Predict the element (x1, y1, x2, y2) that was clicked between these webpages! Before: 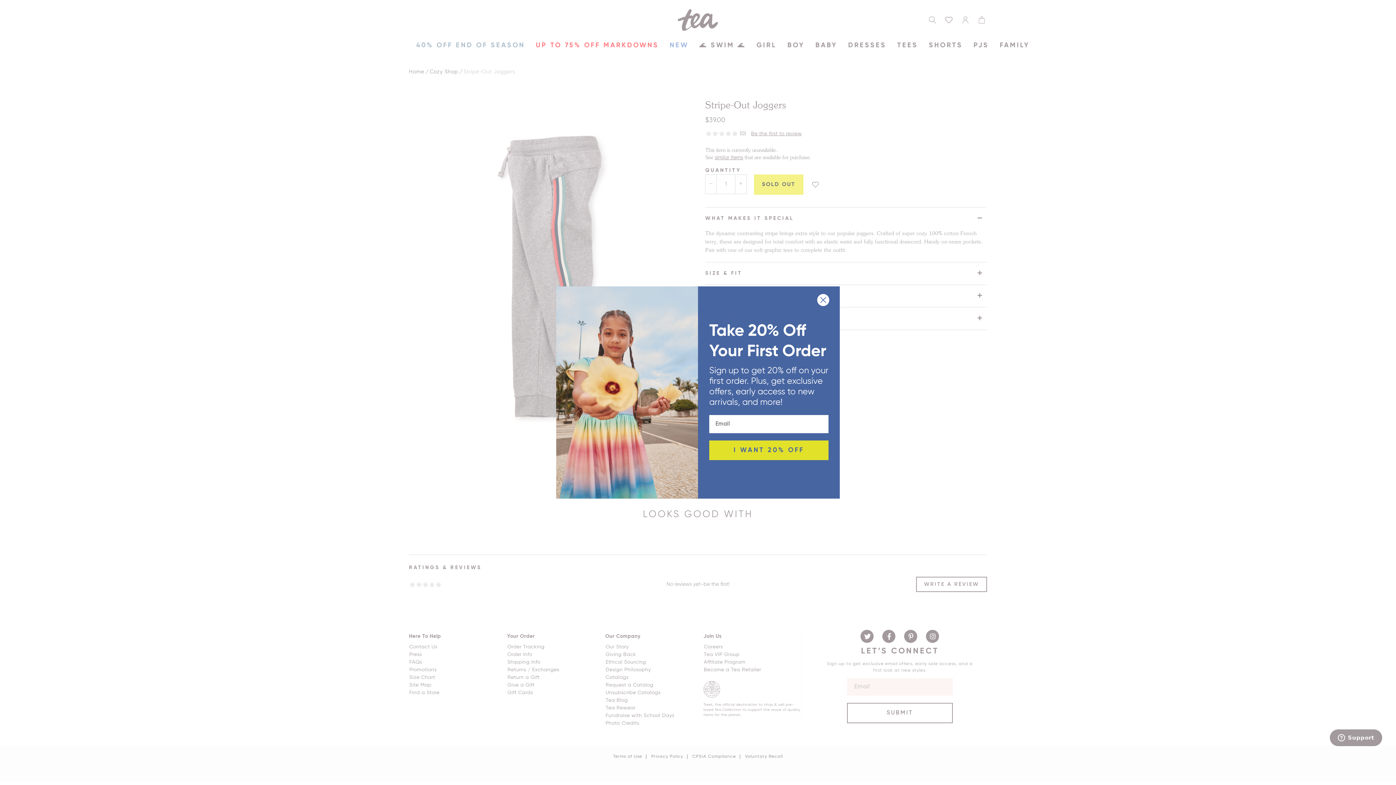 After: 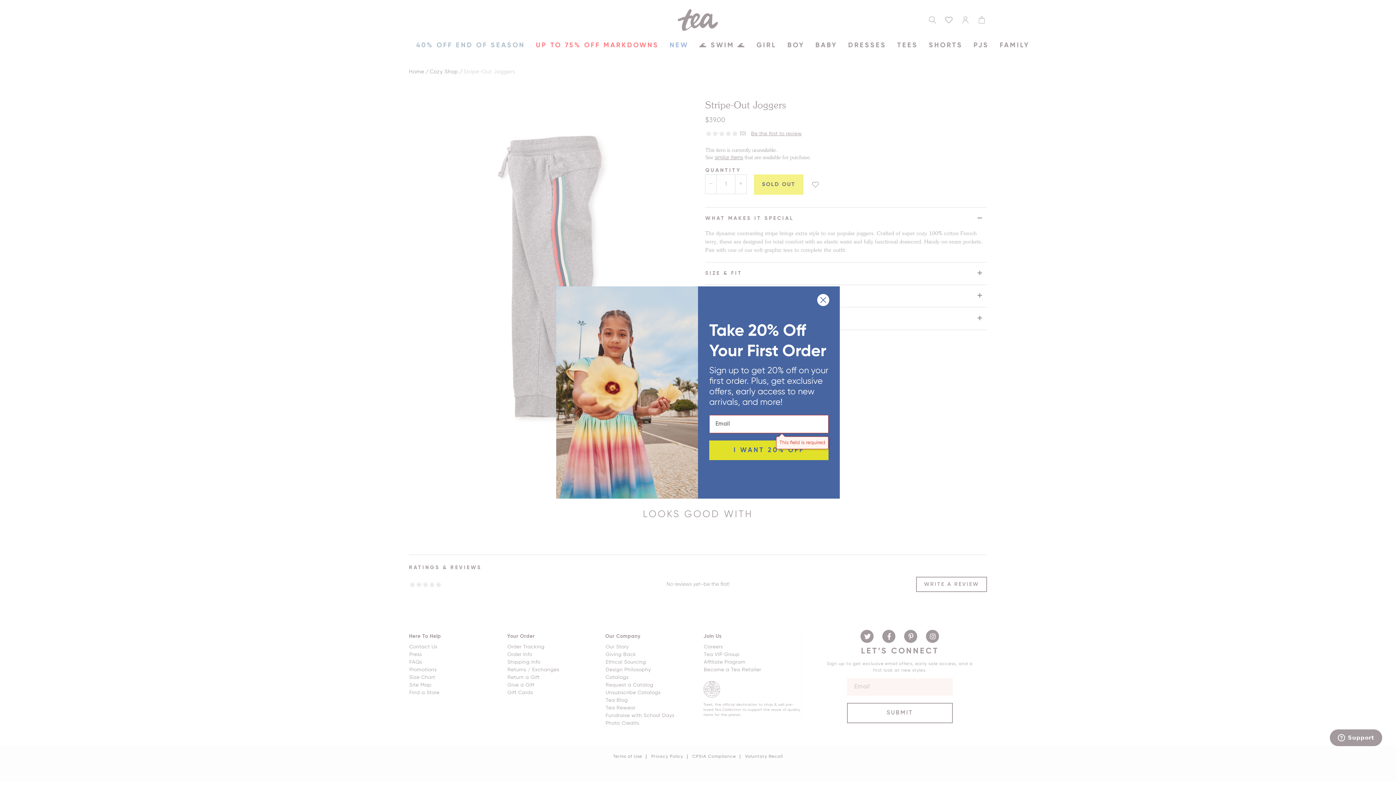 Action: label: I WANT 20% OFF bbox: (709, 440, 828, 460)